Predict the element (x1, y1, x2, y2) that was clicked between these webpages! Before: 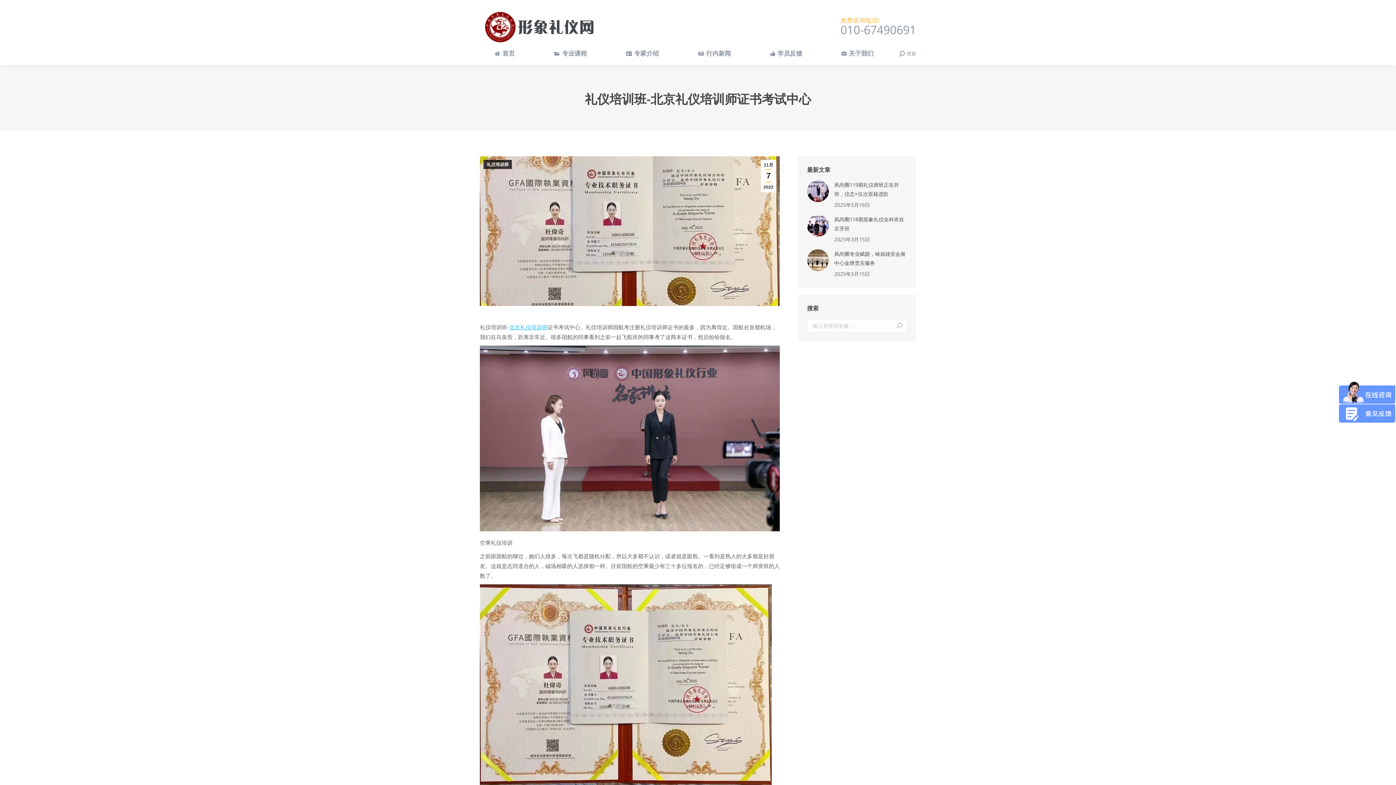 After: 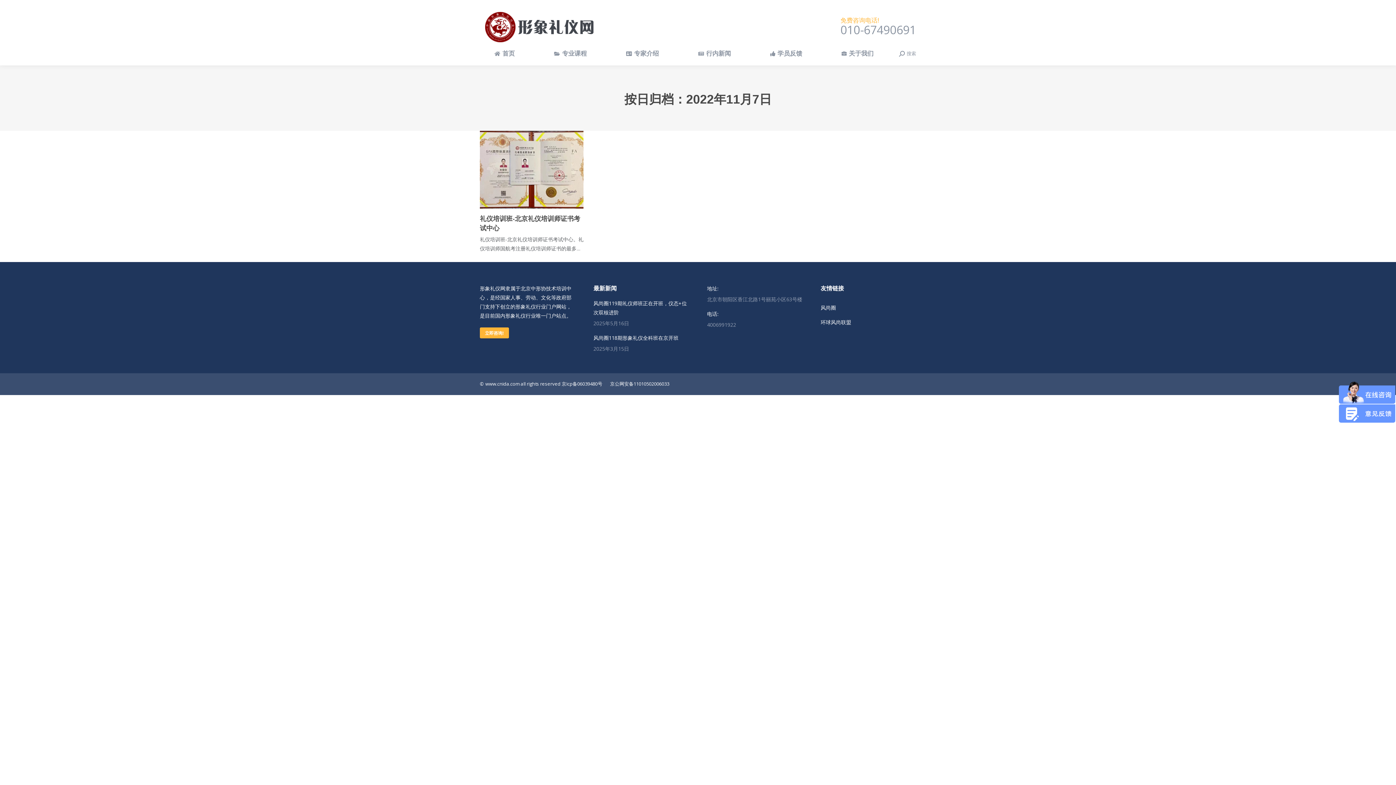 Action: label: 11月
7
2022 bbox: (761, 160, 776, 192)